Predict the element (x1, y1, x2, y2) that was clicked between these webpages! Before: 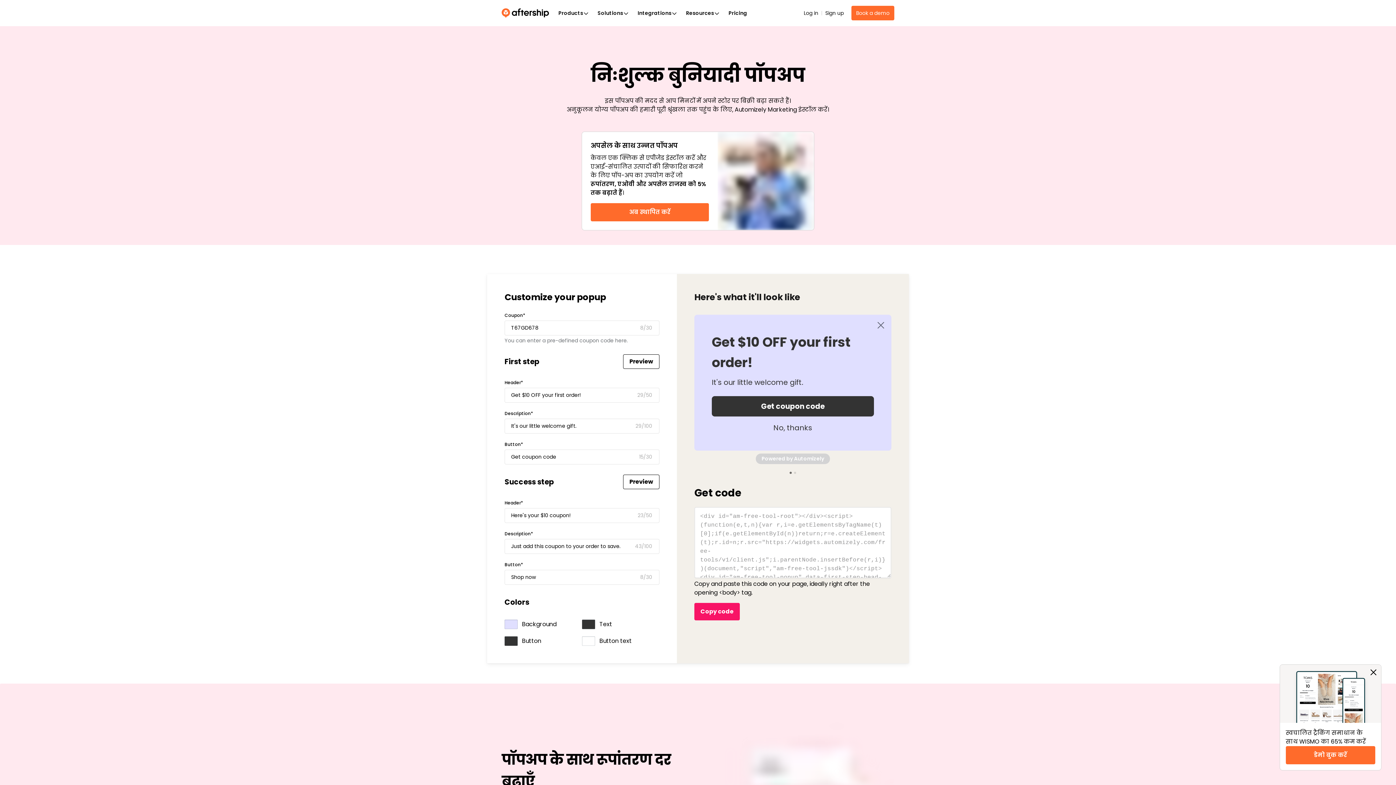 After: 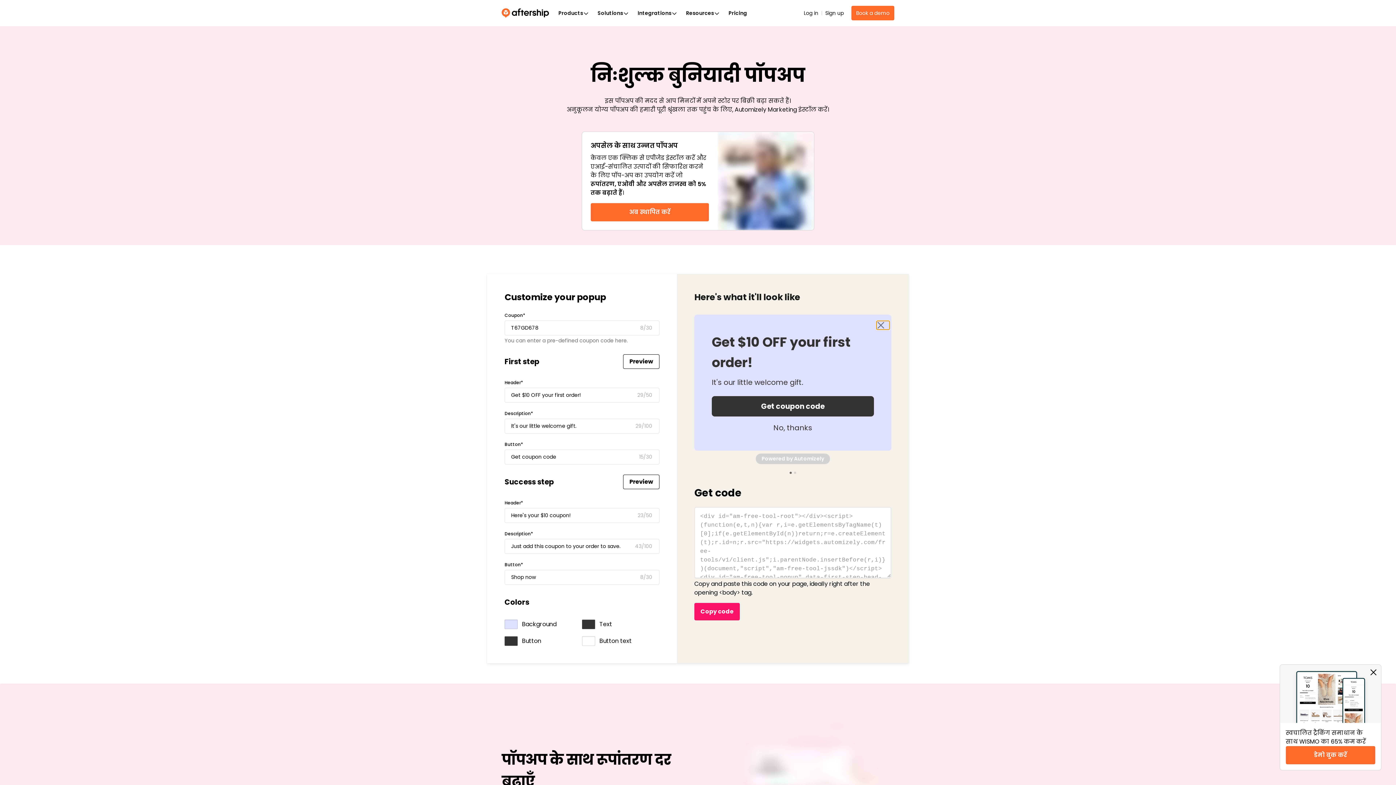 Action: bbox: (876, 321, 885, 329)